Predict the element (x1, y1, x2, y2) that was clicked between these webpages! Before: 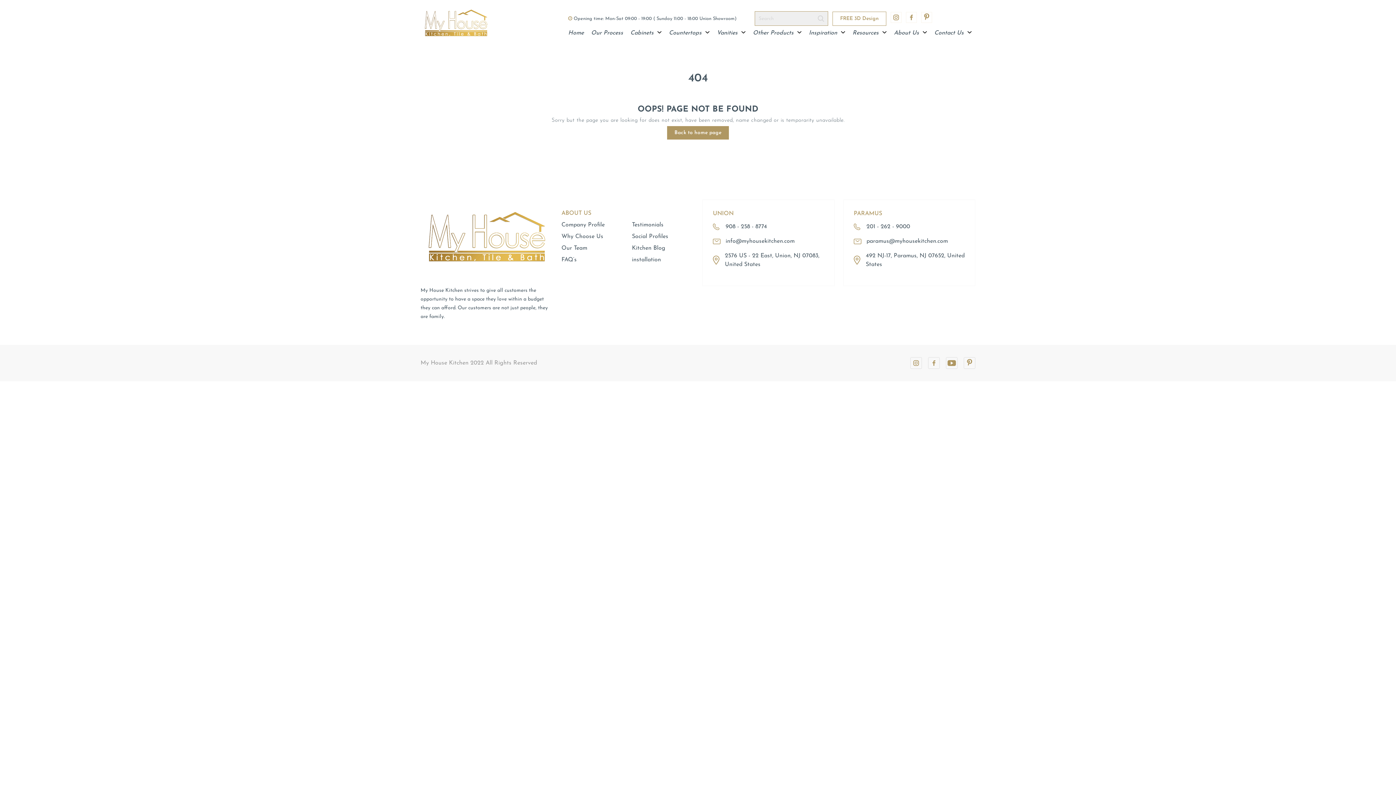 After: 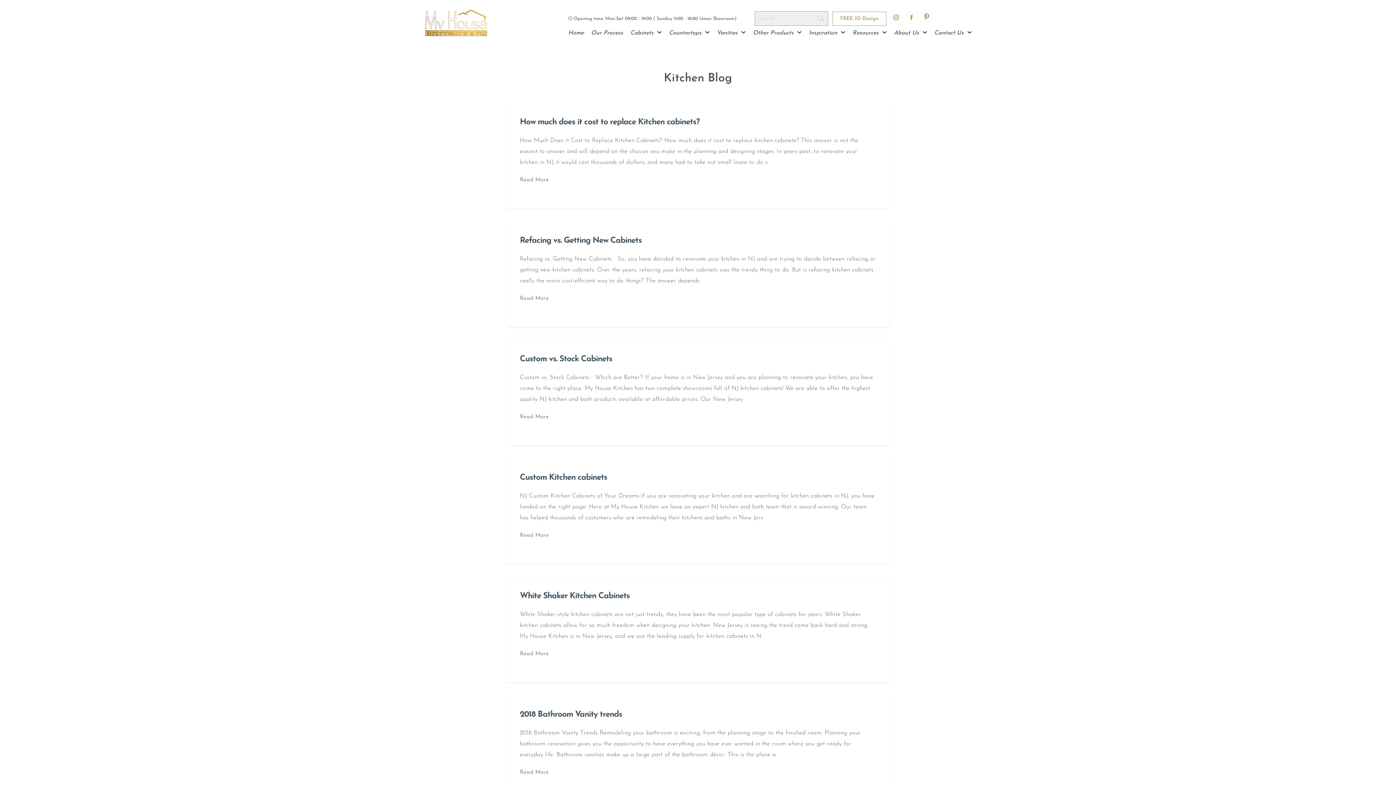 Action: bbox: (632, 245, 665, 251) label: Kitchen Blog